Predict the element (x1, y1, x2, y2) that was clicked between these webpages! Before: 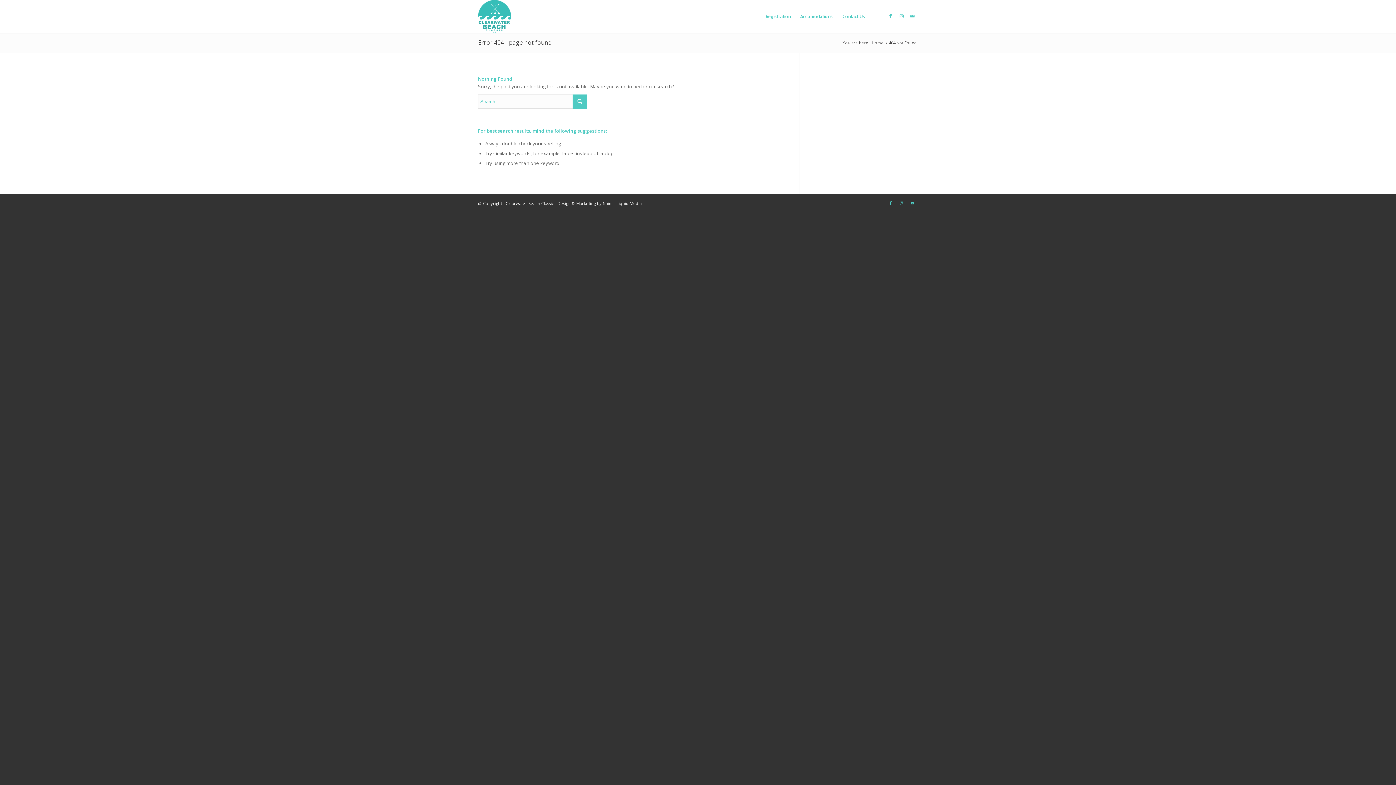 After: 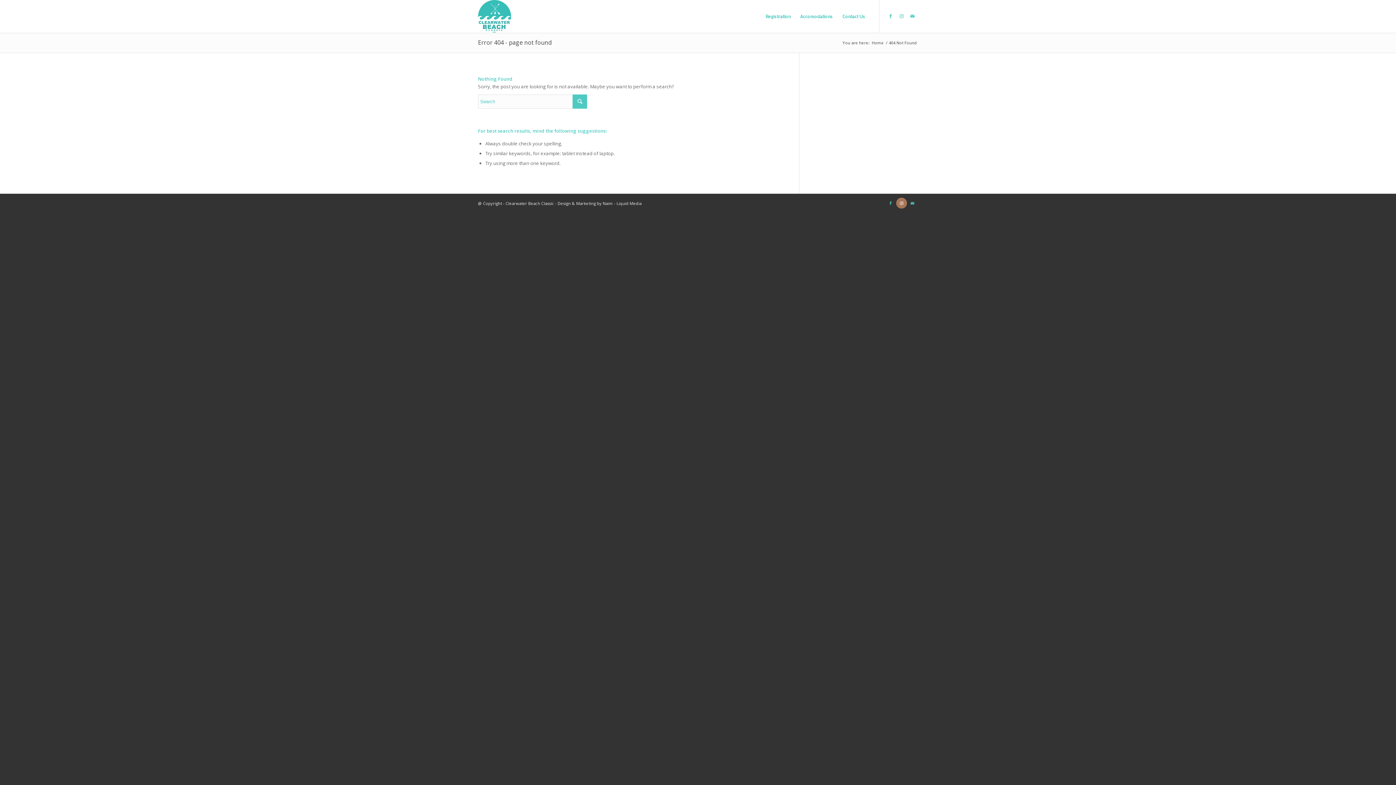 Action: bbox: (896, 197, 907, 208) label: Link to Instagram